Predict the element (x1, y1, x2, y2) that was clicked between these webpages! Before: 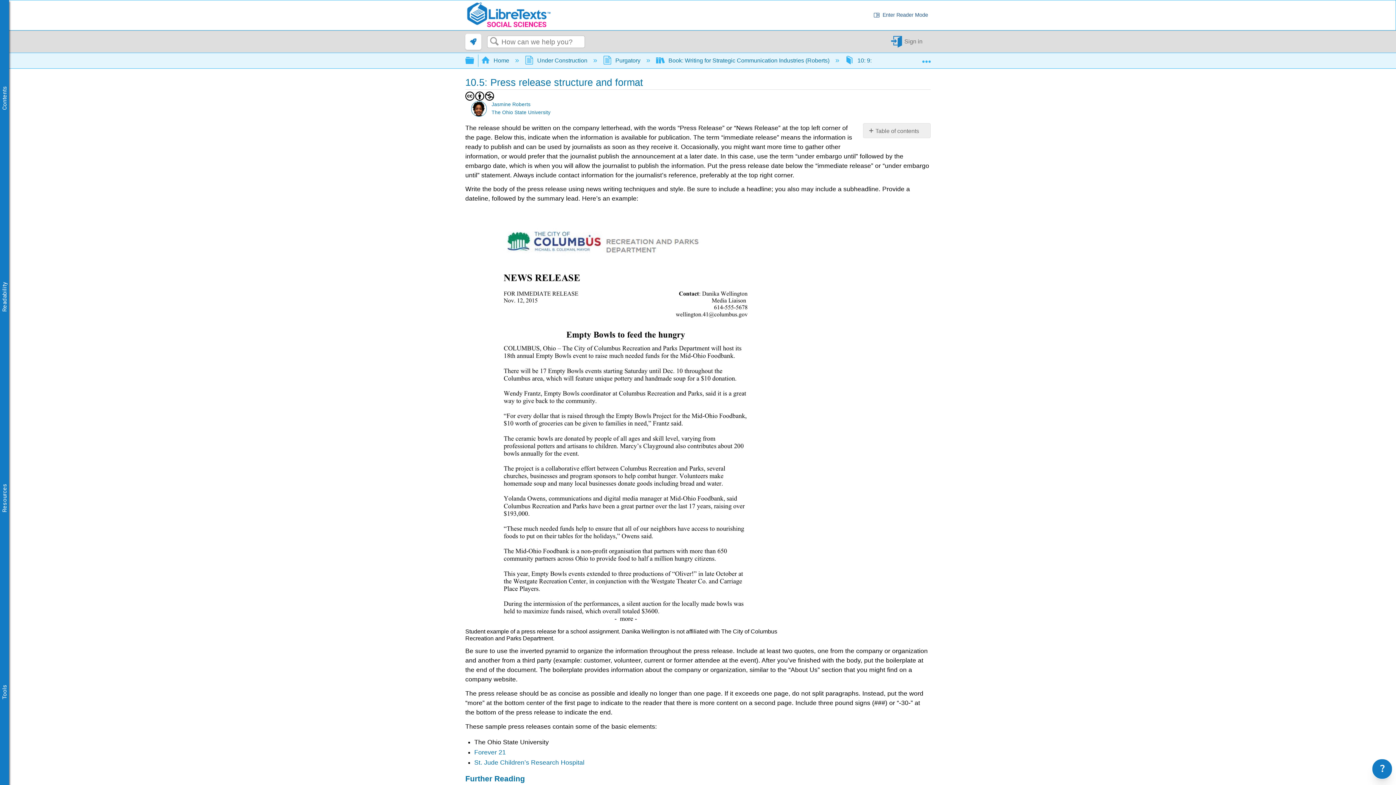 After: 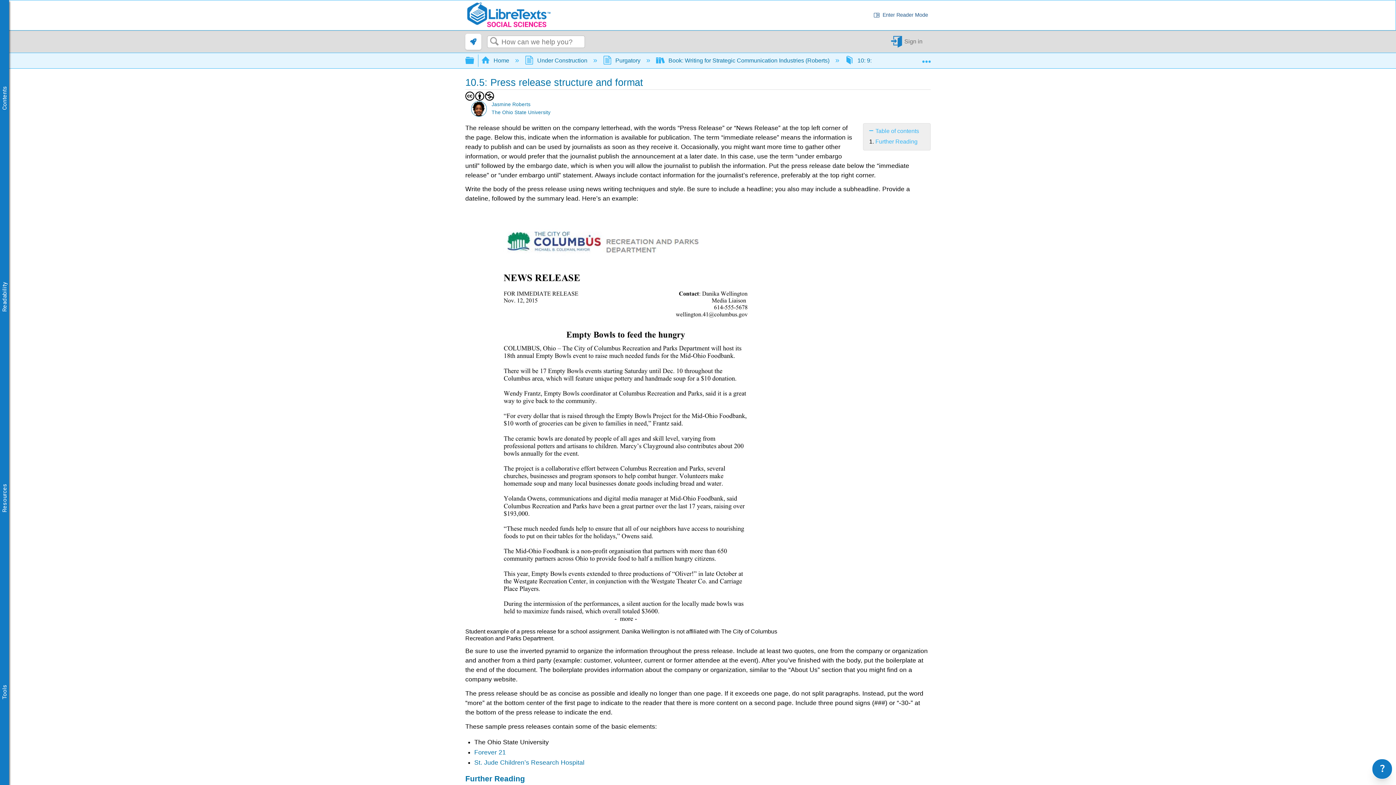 Action: bbox: (868, 126, 926, 134) label: Table of contents